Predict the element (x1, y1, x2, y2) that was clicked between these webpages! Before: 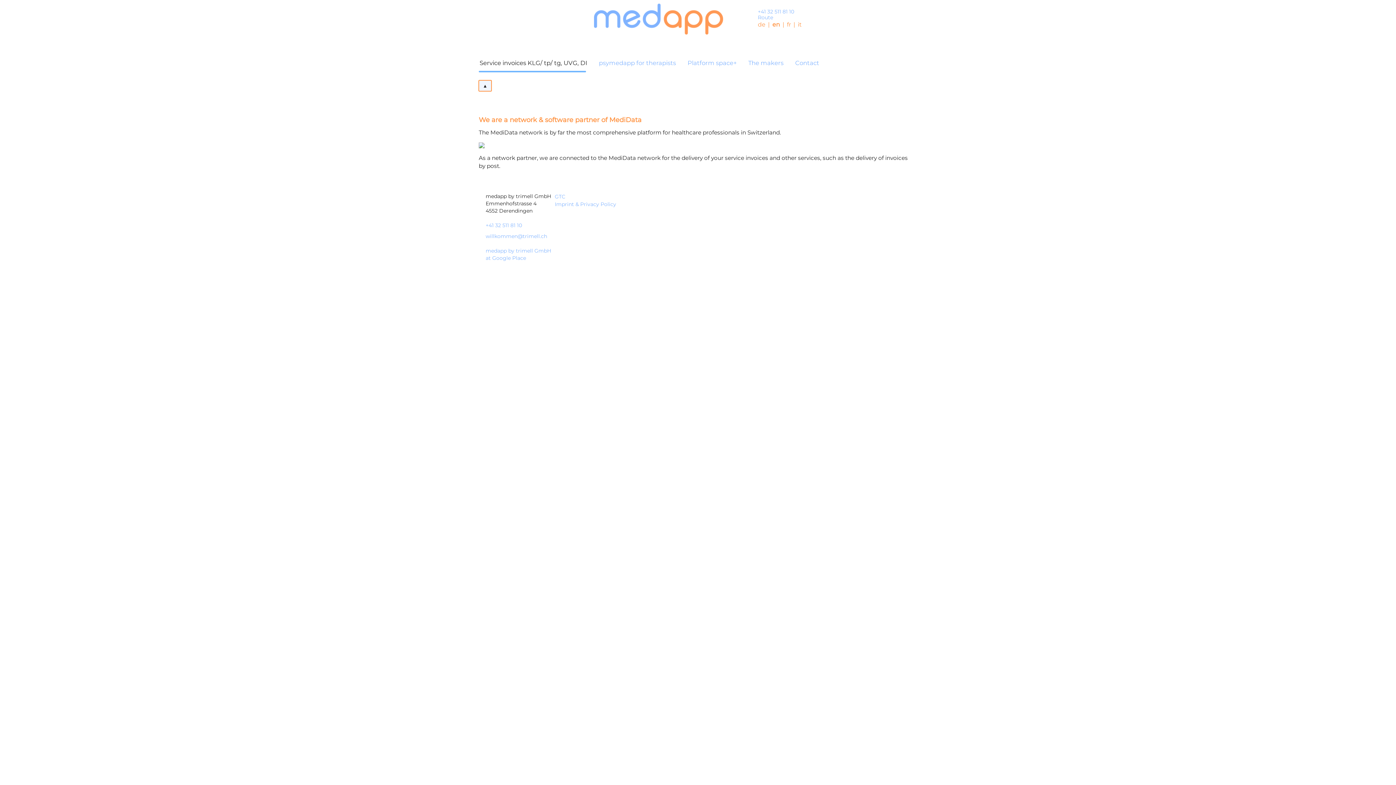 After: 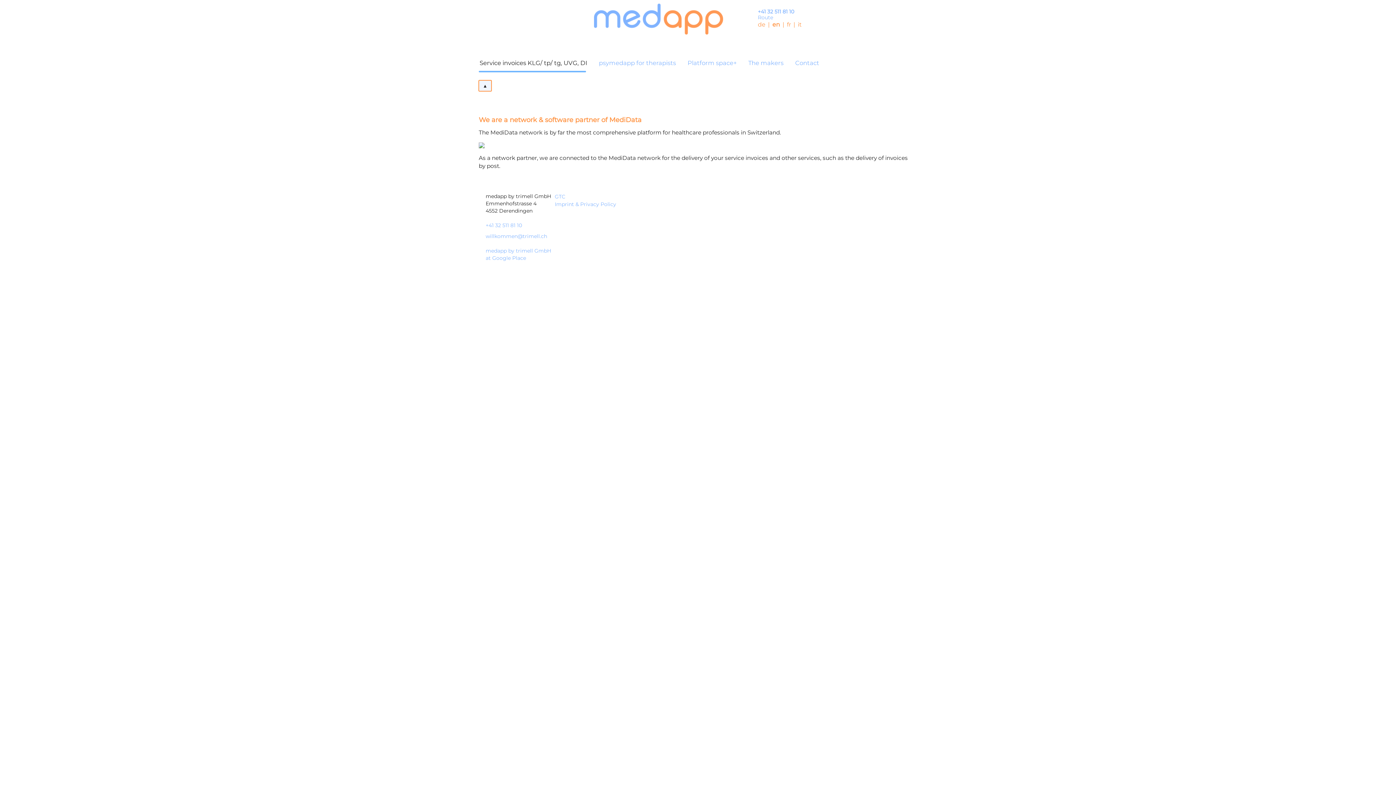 Action: bbox: (758, 8, 794, 14) label: +41 32 511 81 10